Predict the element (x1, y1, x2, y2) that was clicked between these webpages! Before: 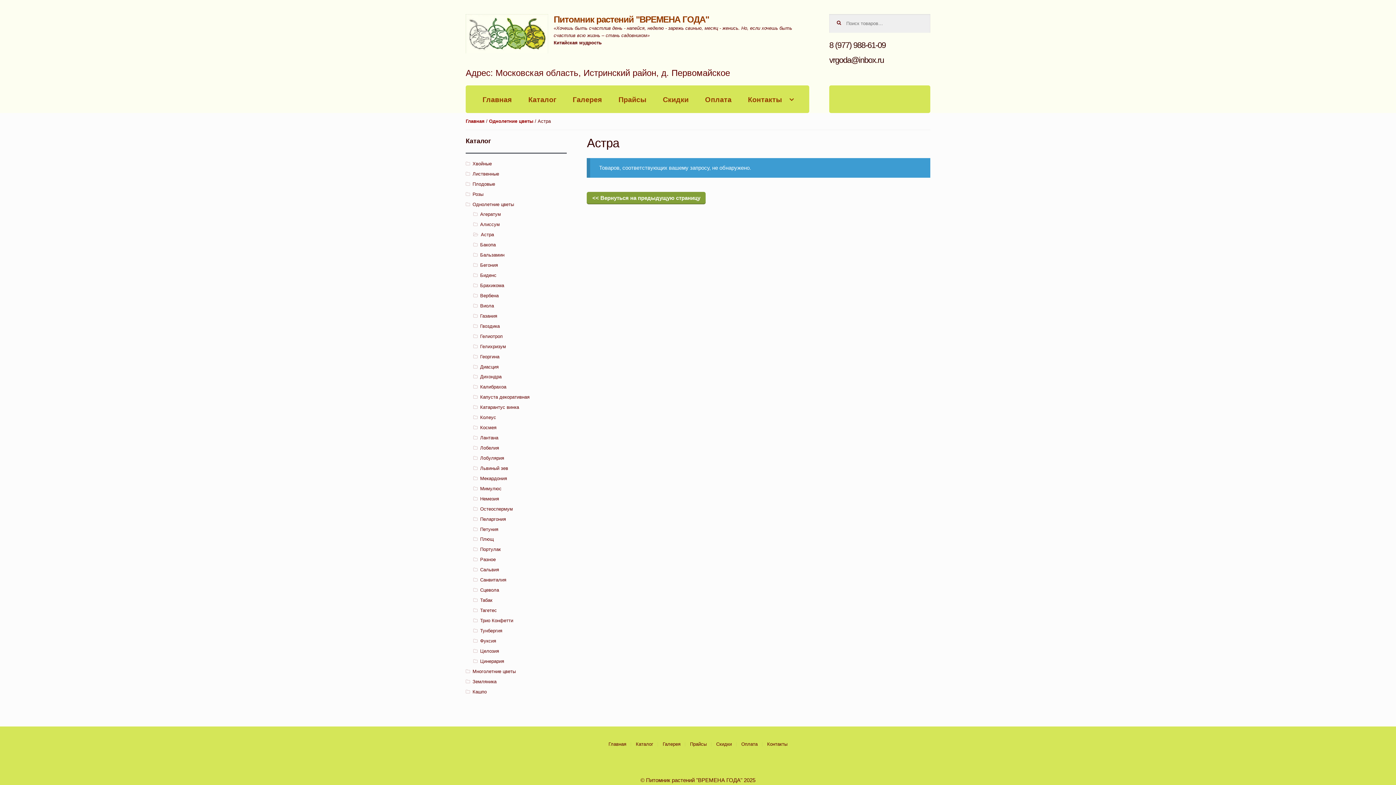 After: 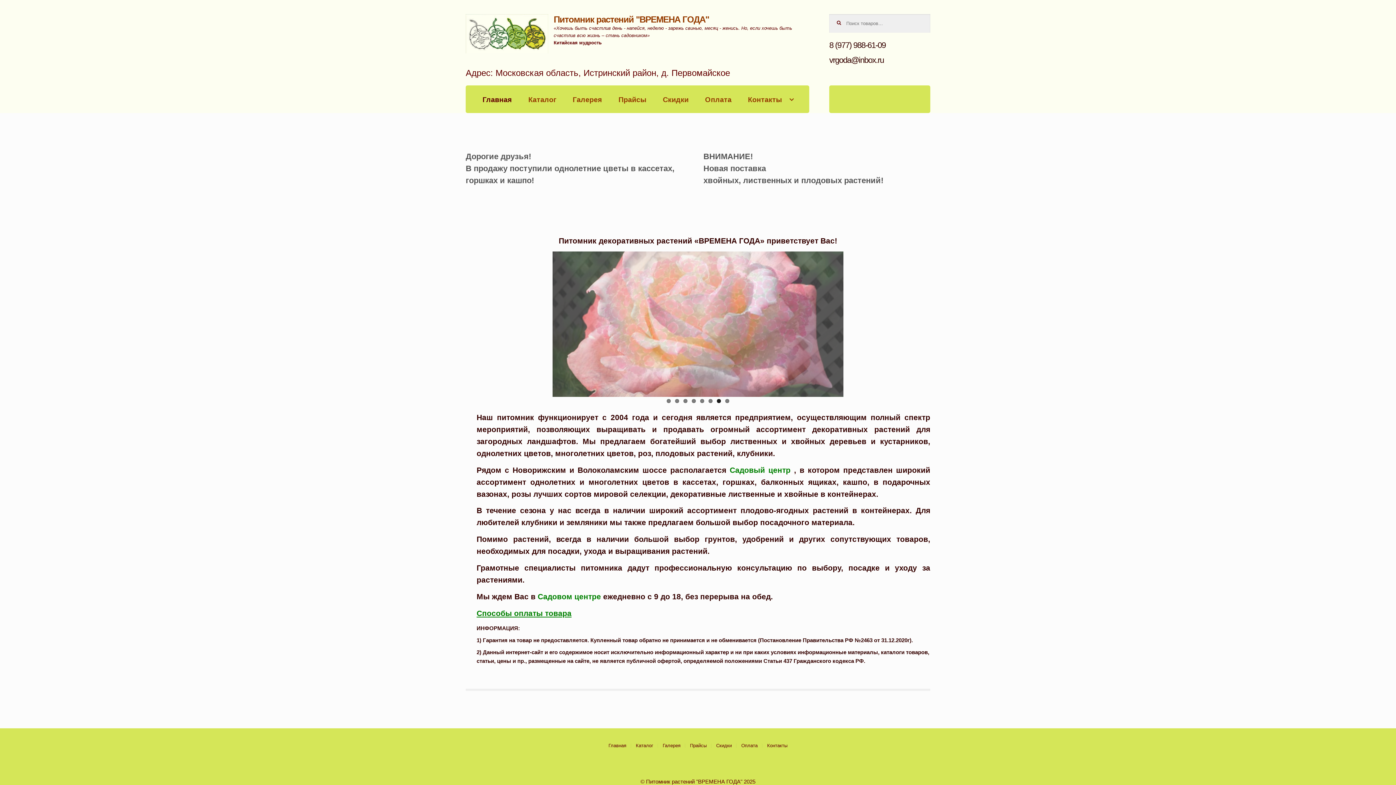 Action: bbox: (553, 14, 709, 24) label: Питомник растений "ВРЕМЕНА ГОДА"